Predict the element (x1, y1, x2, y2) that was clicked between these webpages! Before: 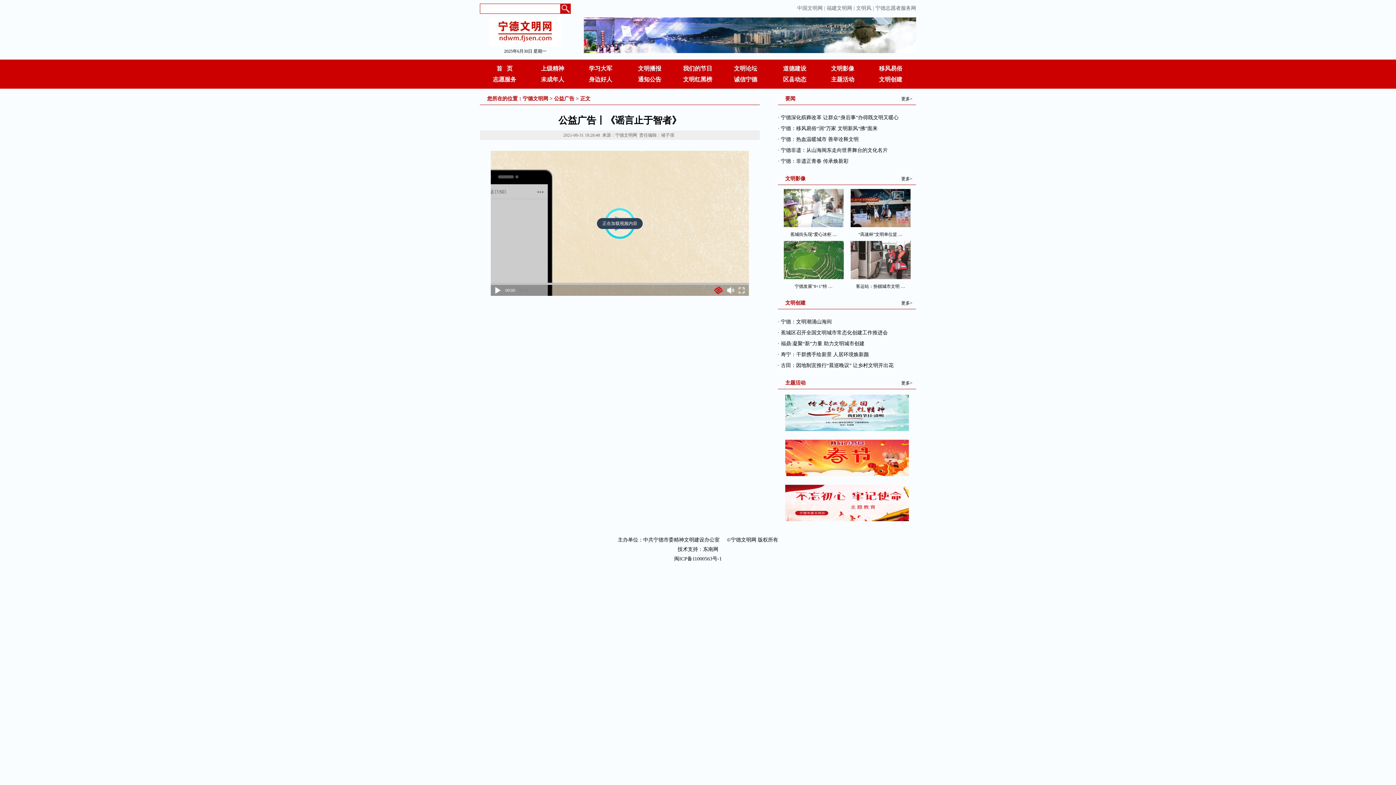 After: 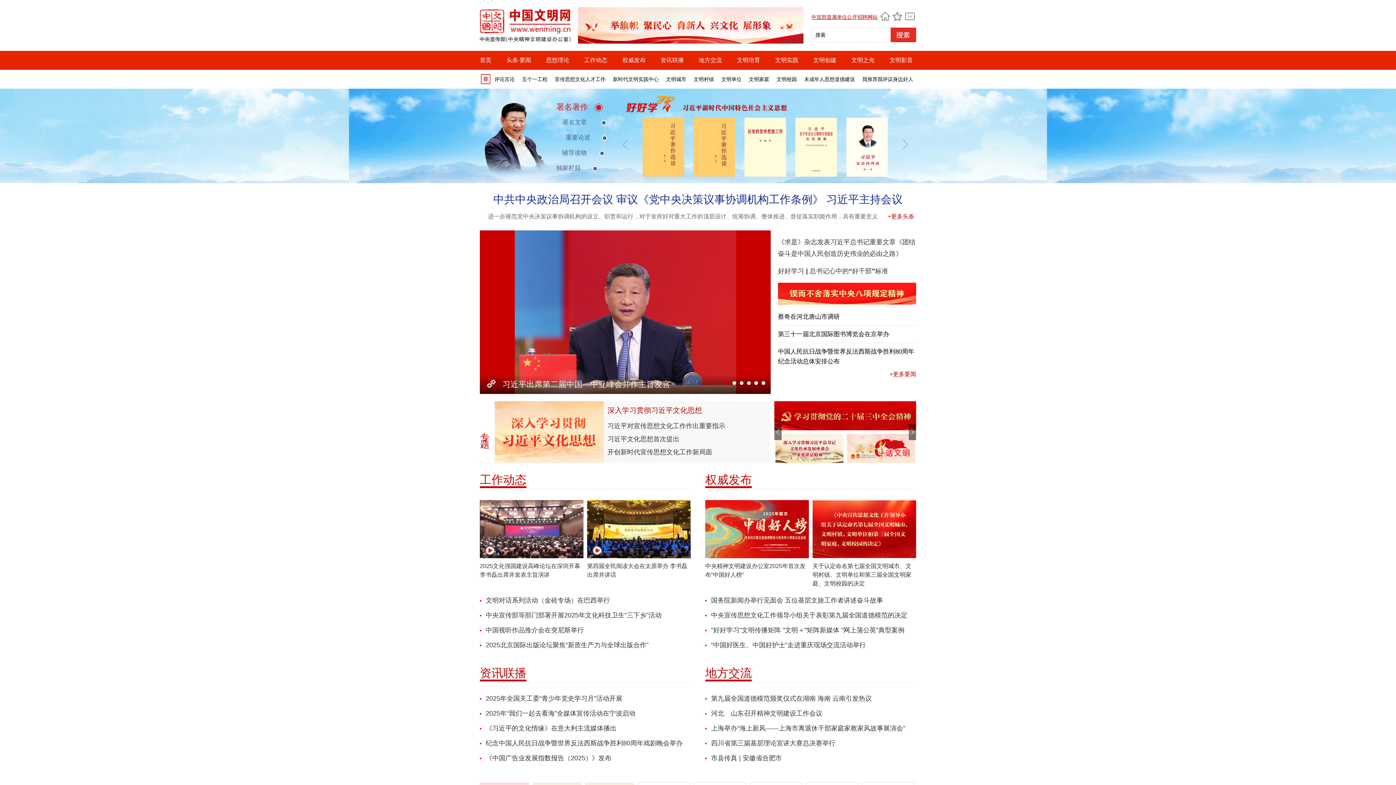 Action: bbox: (797, 5, 822, 10) label: 中国文明网